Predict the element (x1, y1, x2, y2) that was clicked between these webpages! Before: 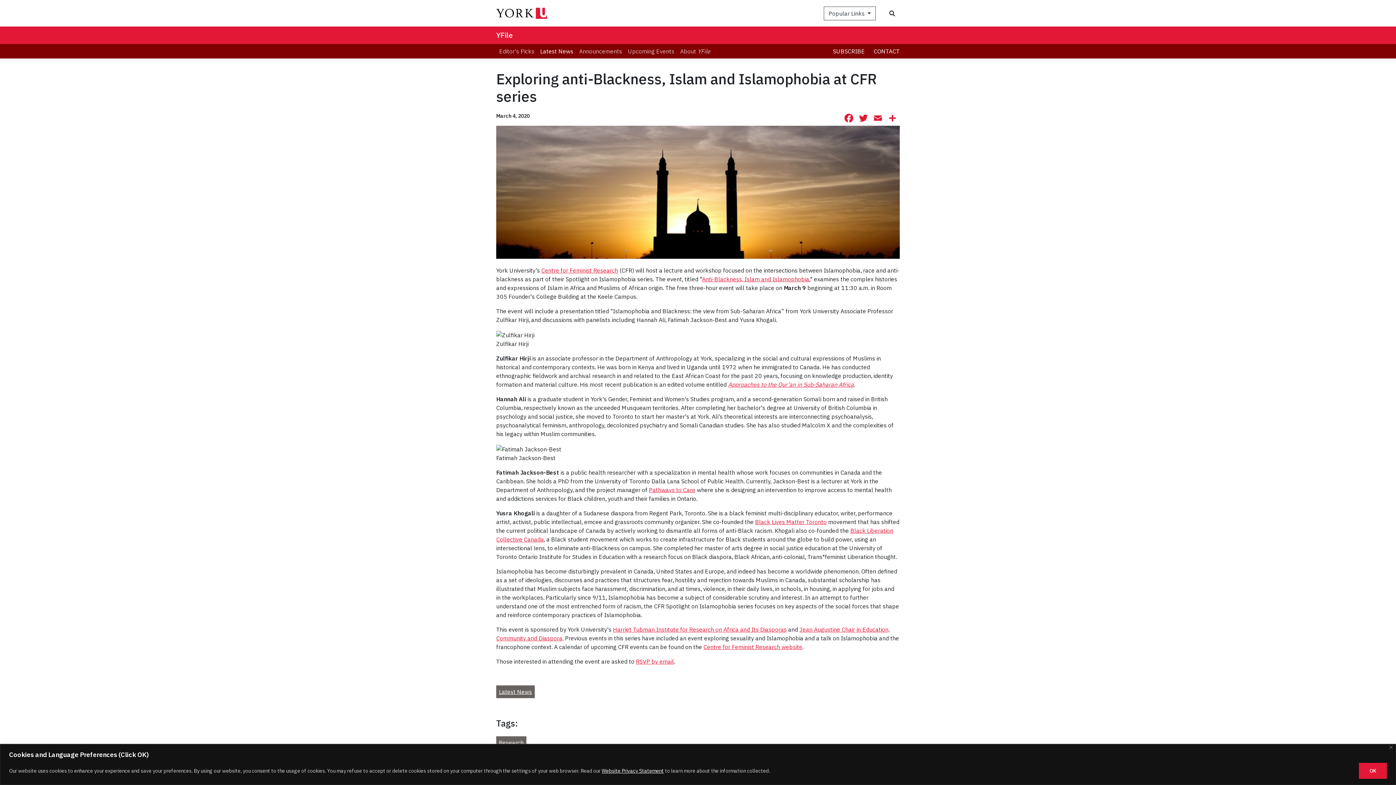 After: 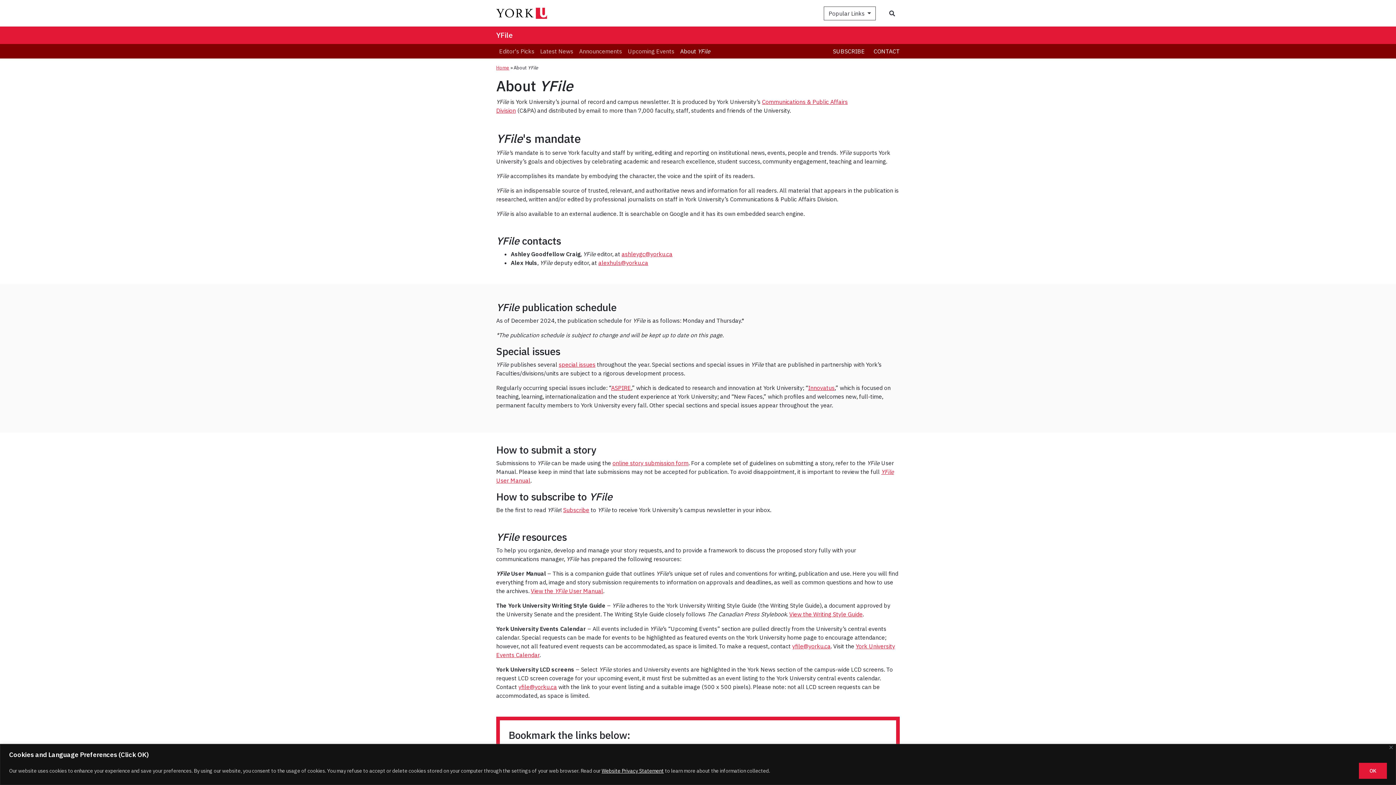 Action: label: About YFile bbox: (677, 44, 713, 58)